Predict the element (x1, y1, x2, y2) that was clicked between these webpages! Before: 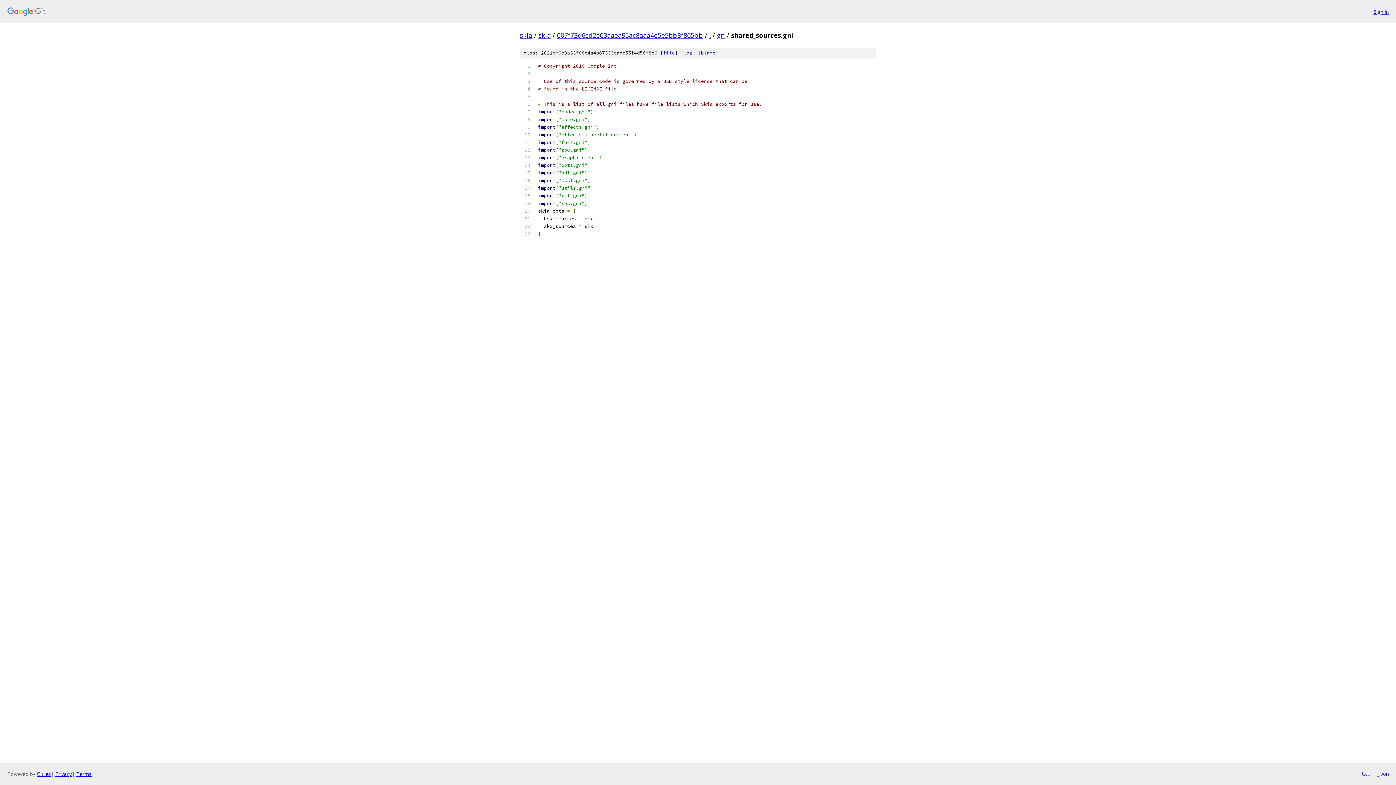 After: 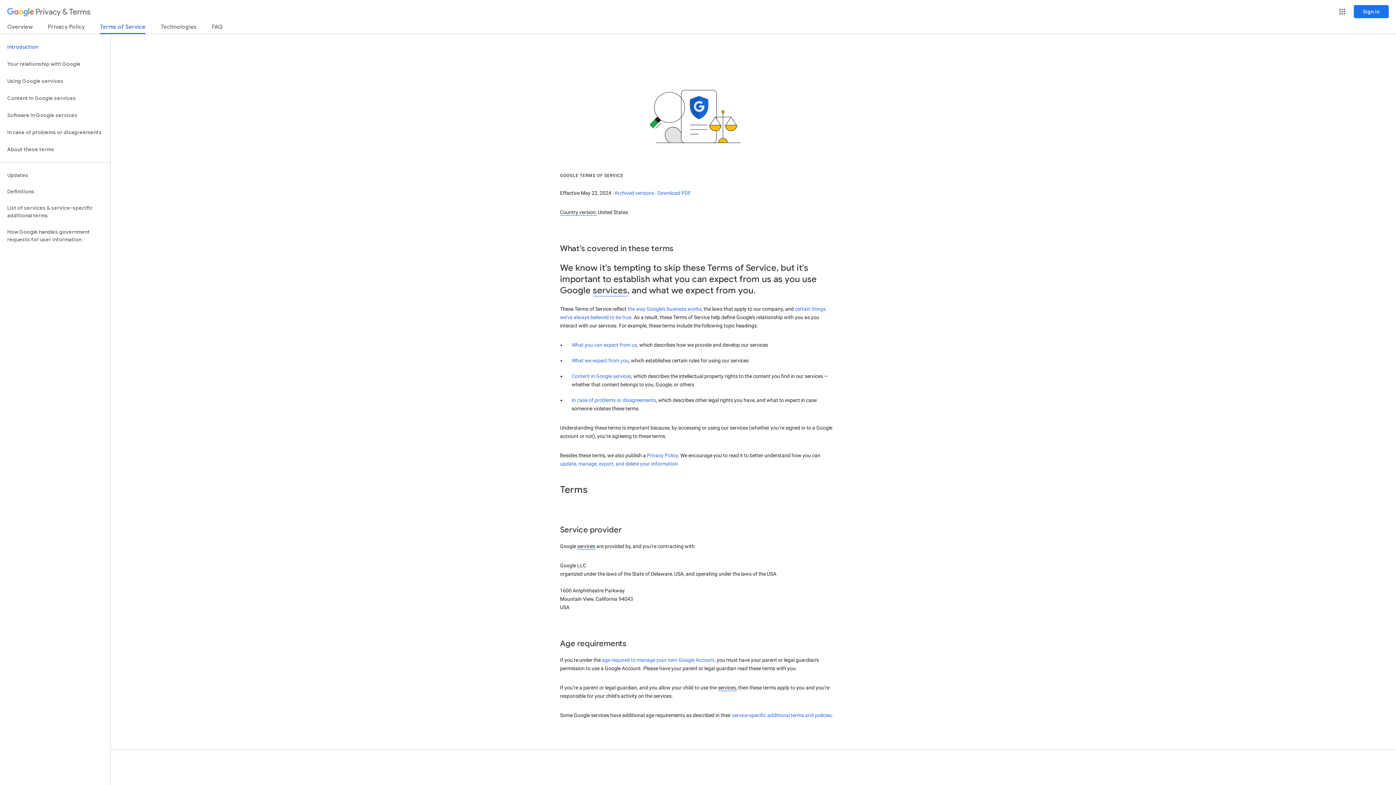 Action: label: Terms bbox: (76, 770, 91, 777)